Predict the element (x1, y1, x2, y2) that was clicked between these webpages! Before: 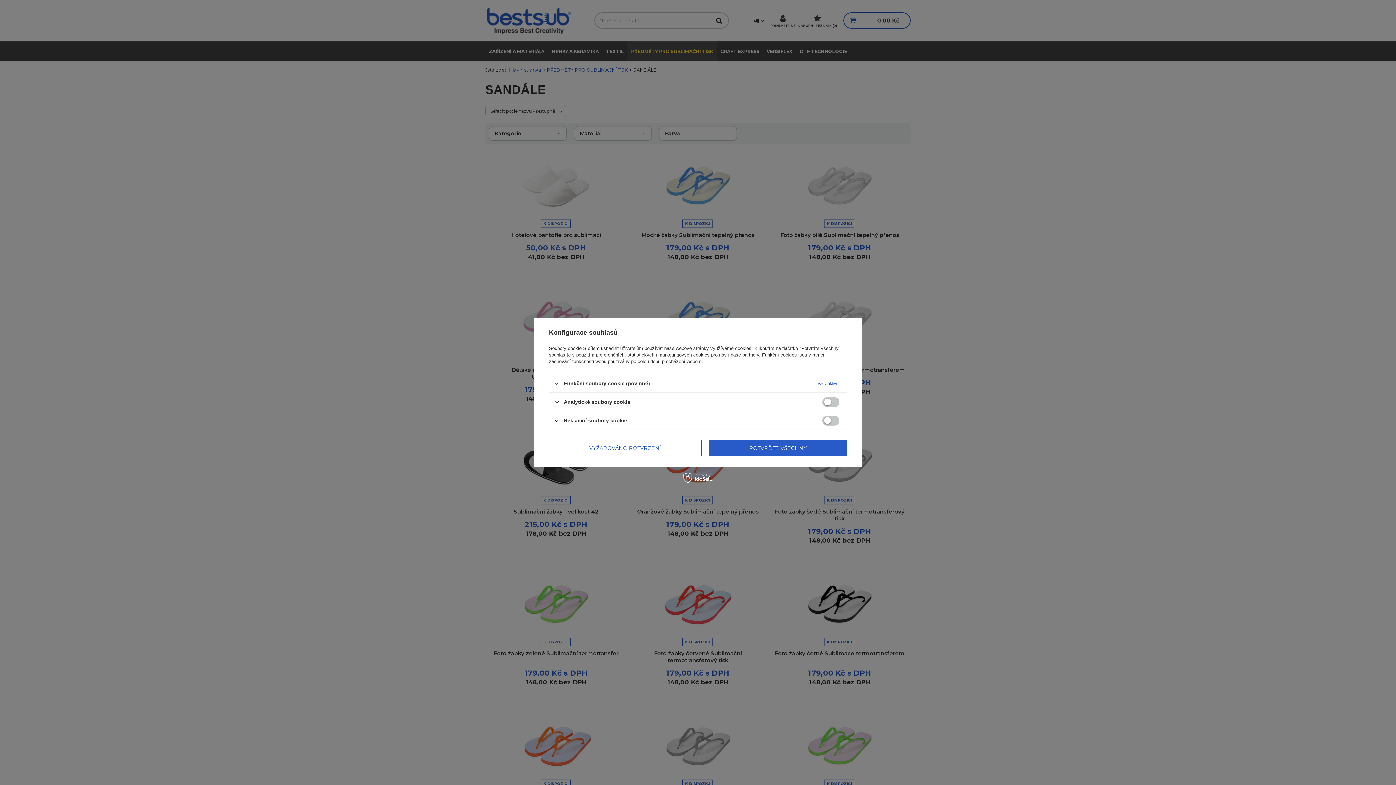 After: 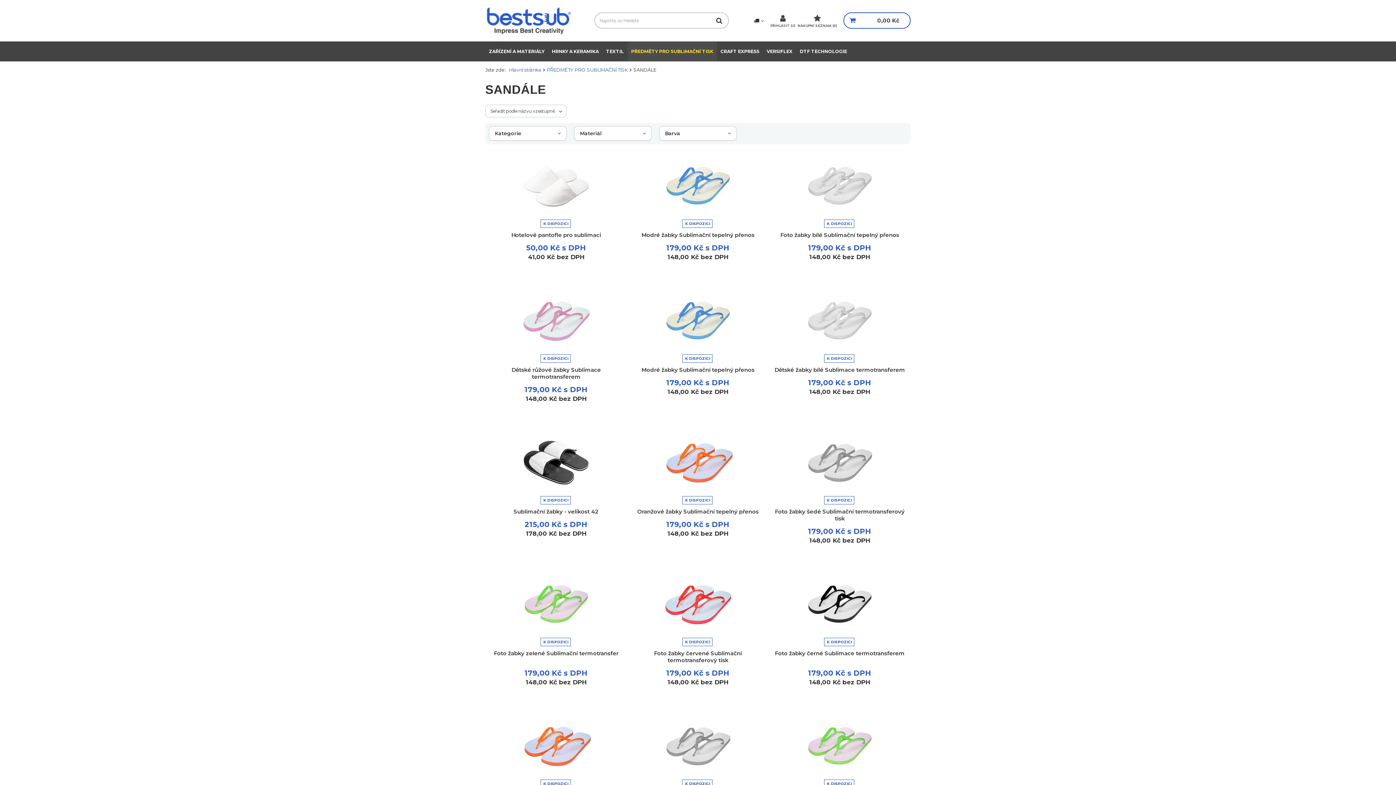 Action: label: VYŽADOVÁNO POTVRZENÍ bbox: (549, 440, 701, 456)